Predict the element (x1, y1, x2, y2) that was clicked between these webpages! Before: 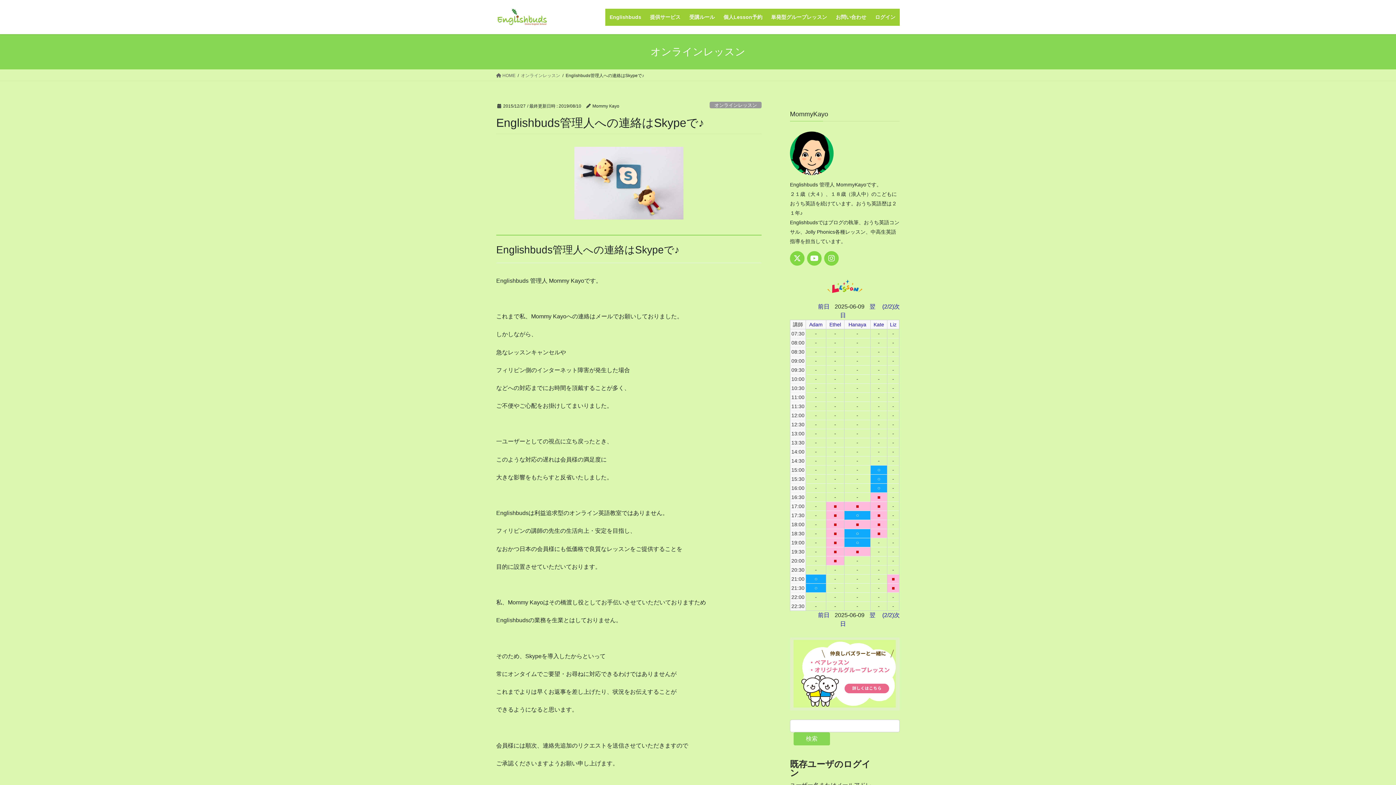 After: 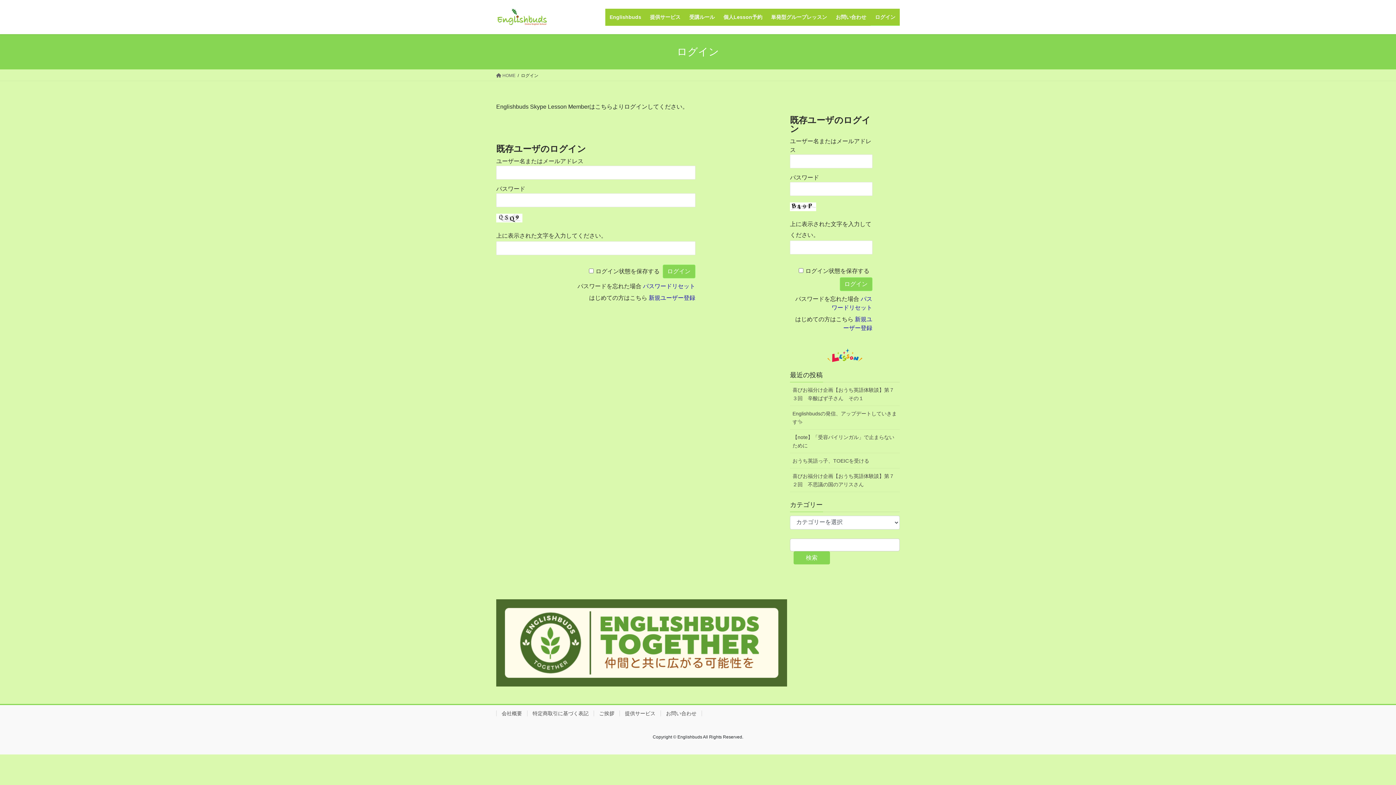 Action: label: ○ bbox: (814, 576, 817, 582)